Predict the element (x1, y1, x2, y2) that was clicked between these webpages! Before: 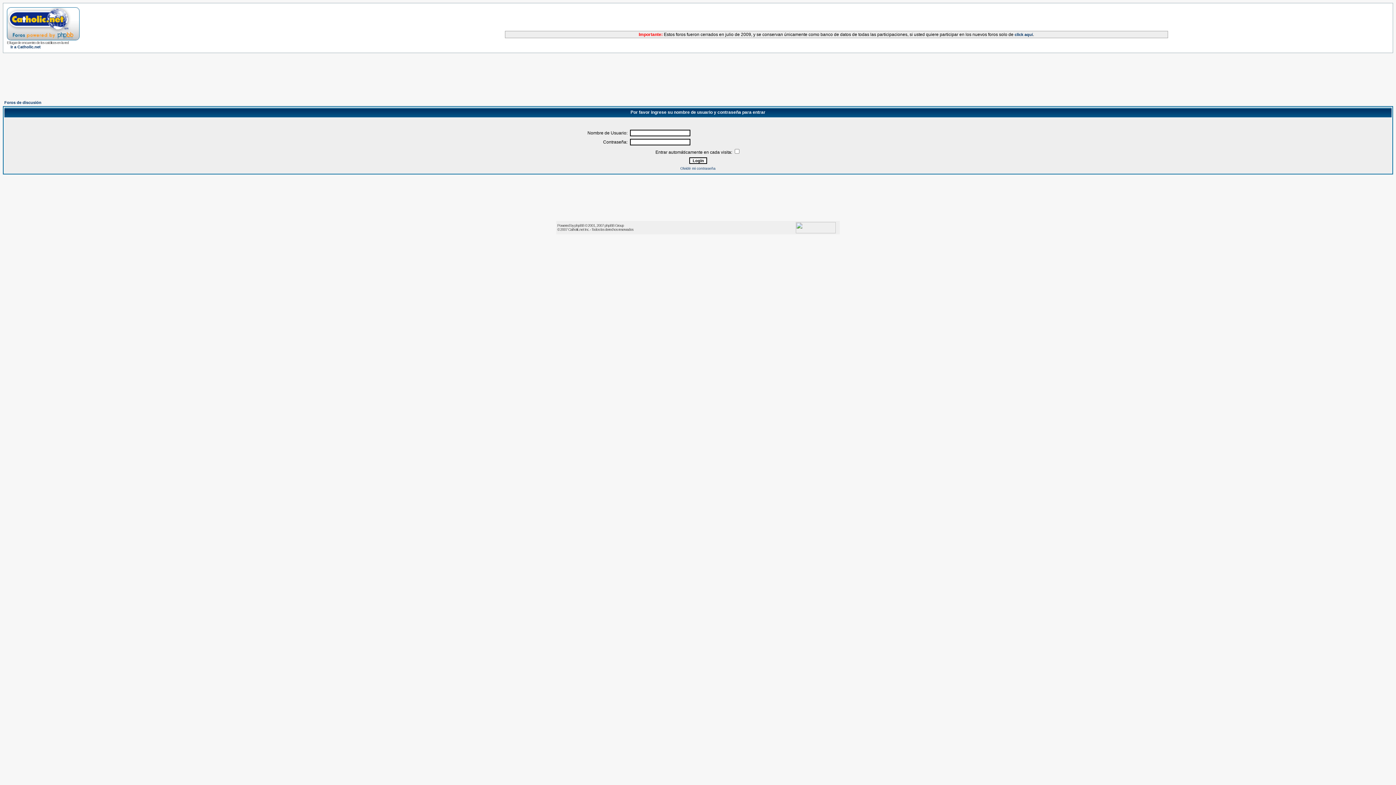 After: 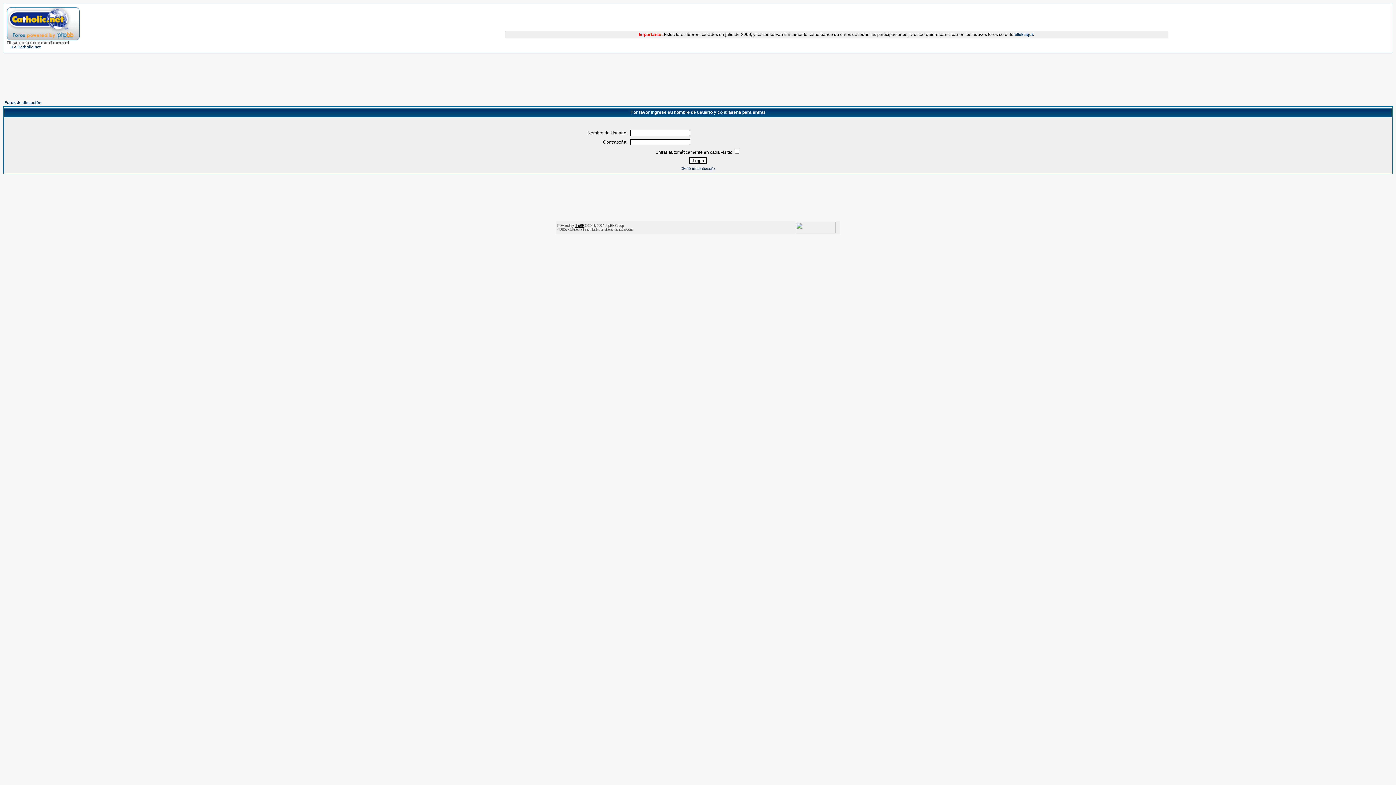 Action: bbox: (574, 223, 584, 227) label: phpBB